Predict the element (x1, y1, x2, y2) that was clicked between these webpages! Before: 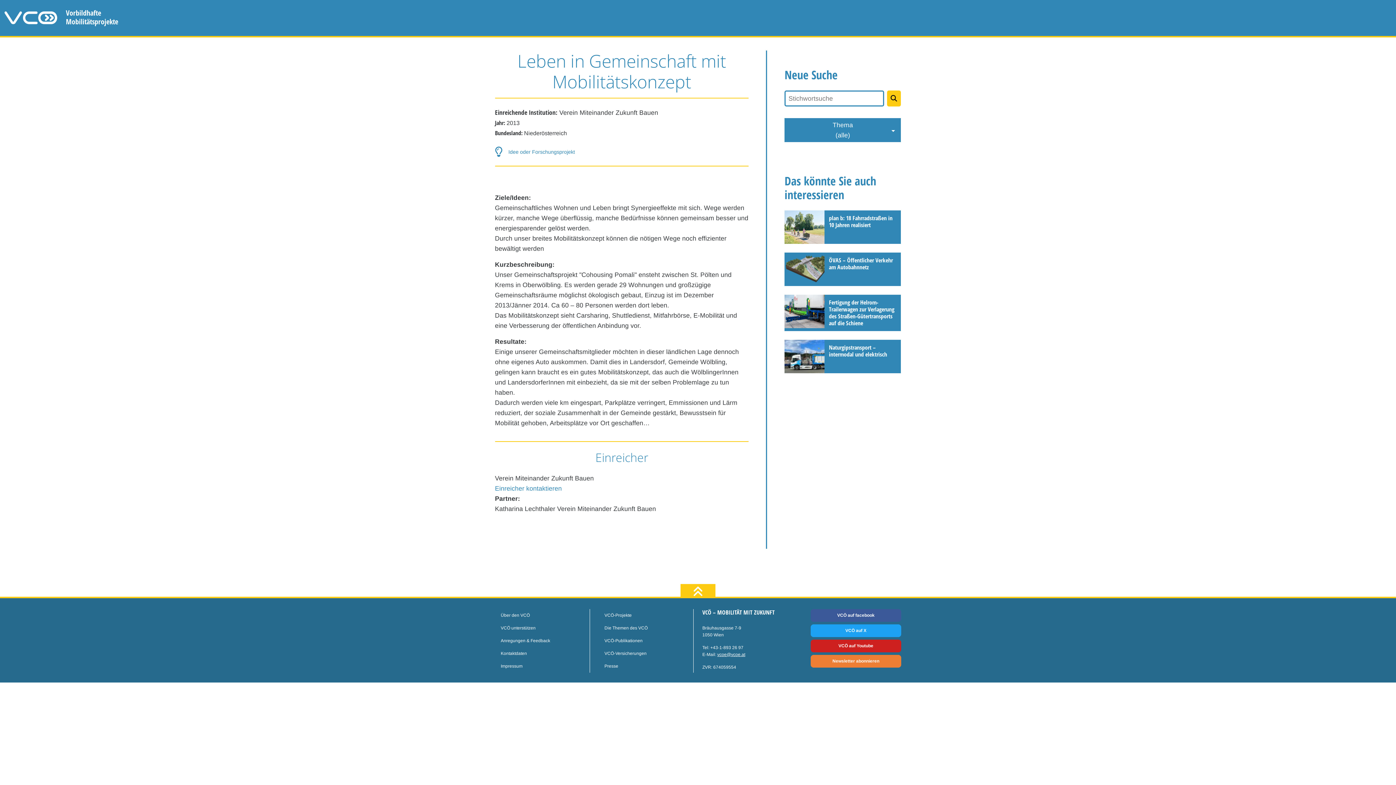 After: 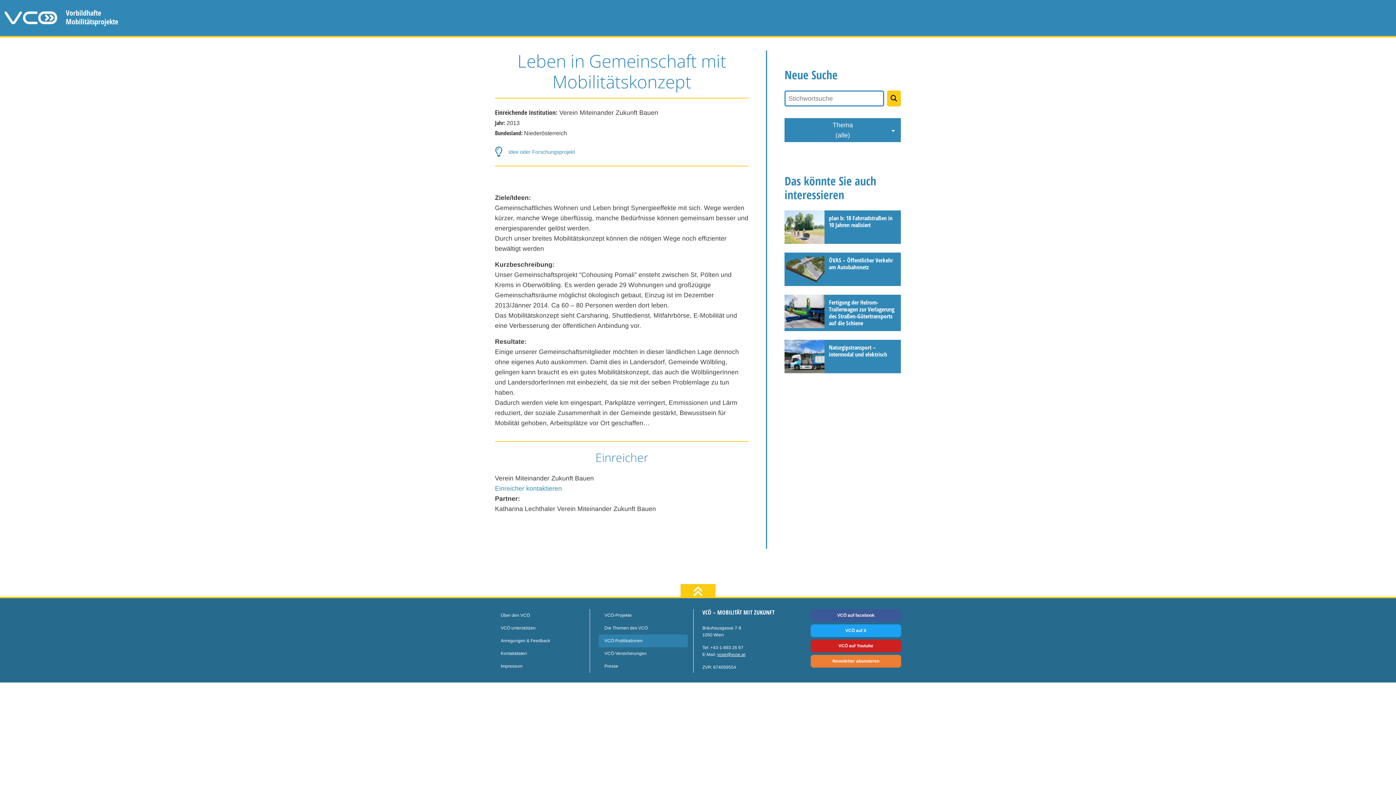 Action: label: VCÖ-Publikationen bbox: (598, 634, 693, 647)